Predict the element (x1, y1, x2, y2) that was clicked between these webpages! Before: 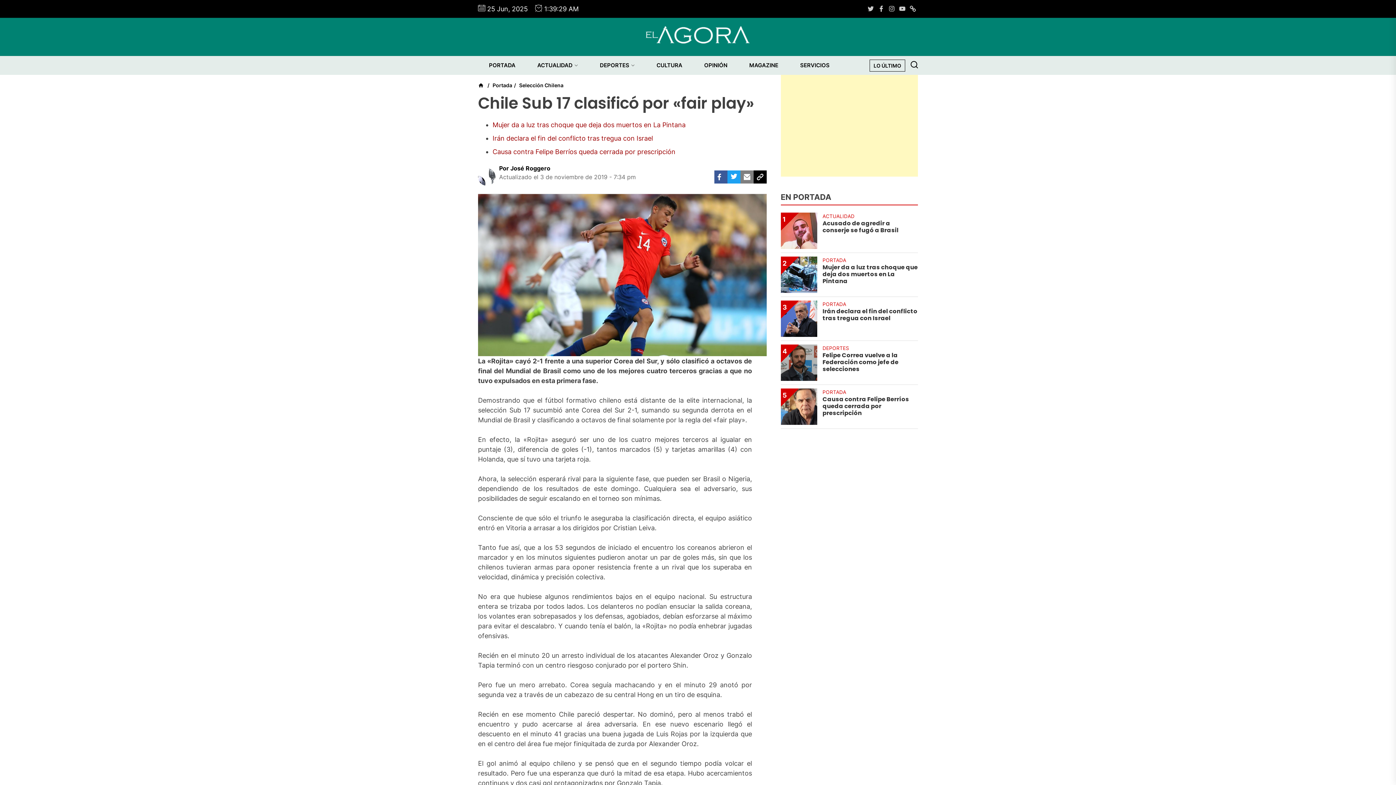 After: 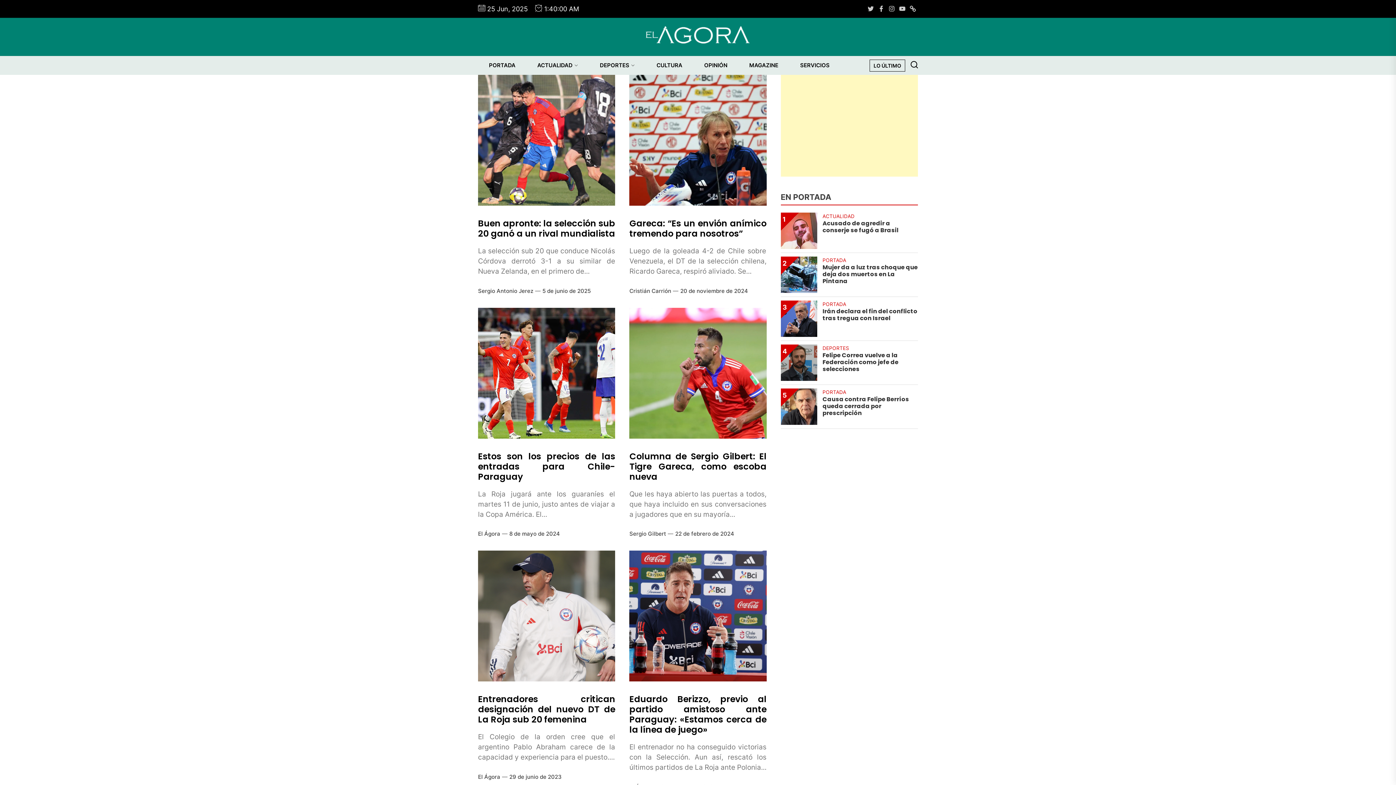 Action: label: Selección Chilena bbox: (519, 81, 563, 89)